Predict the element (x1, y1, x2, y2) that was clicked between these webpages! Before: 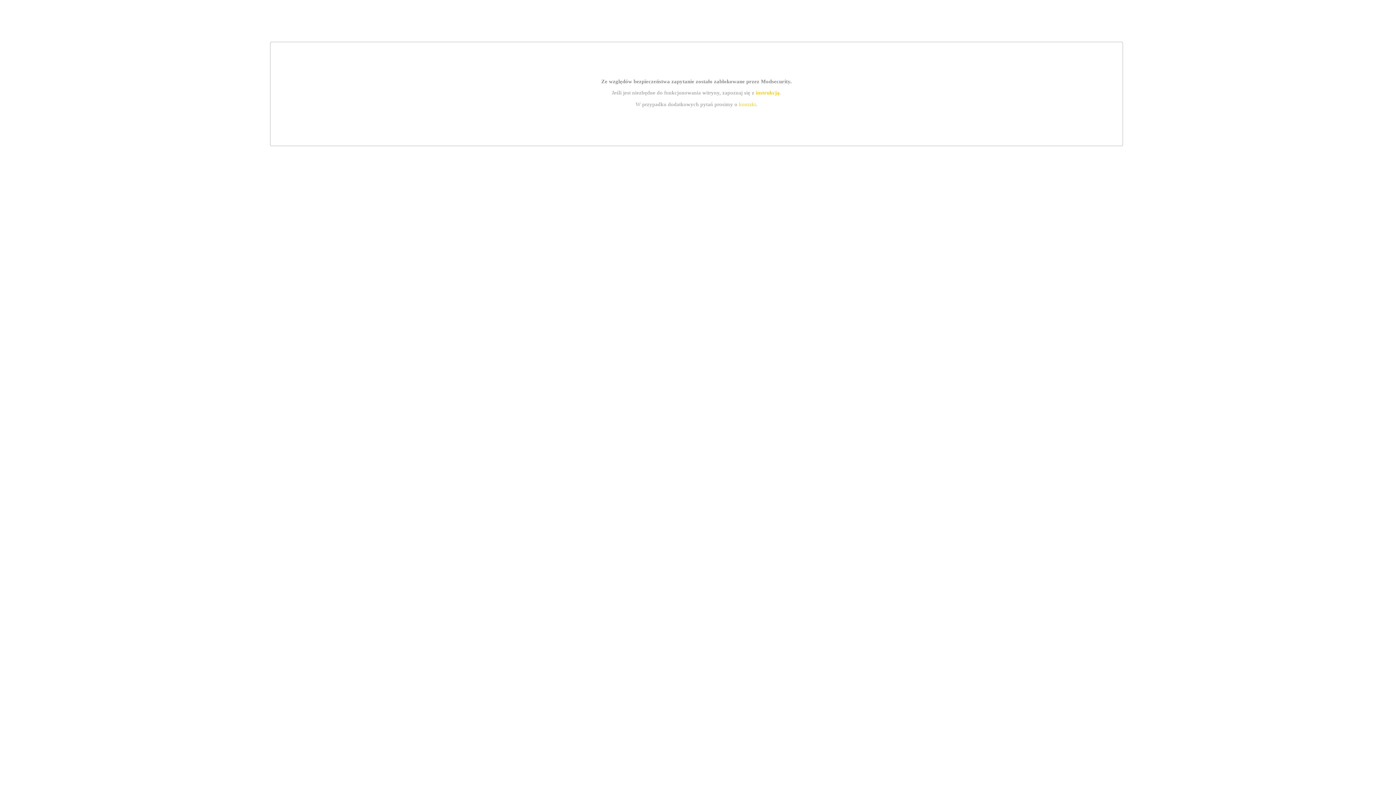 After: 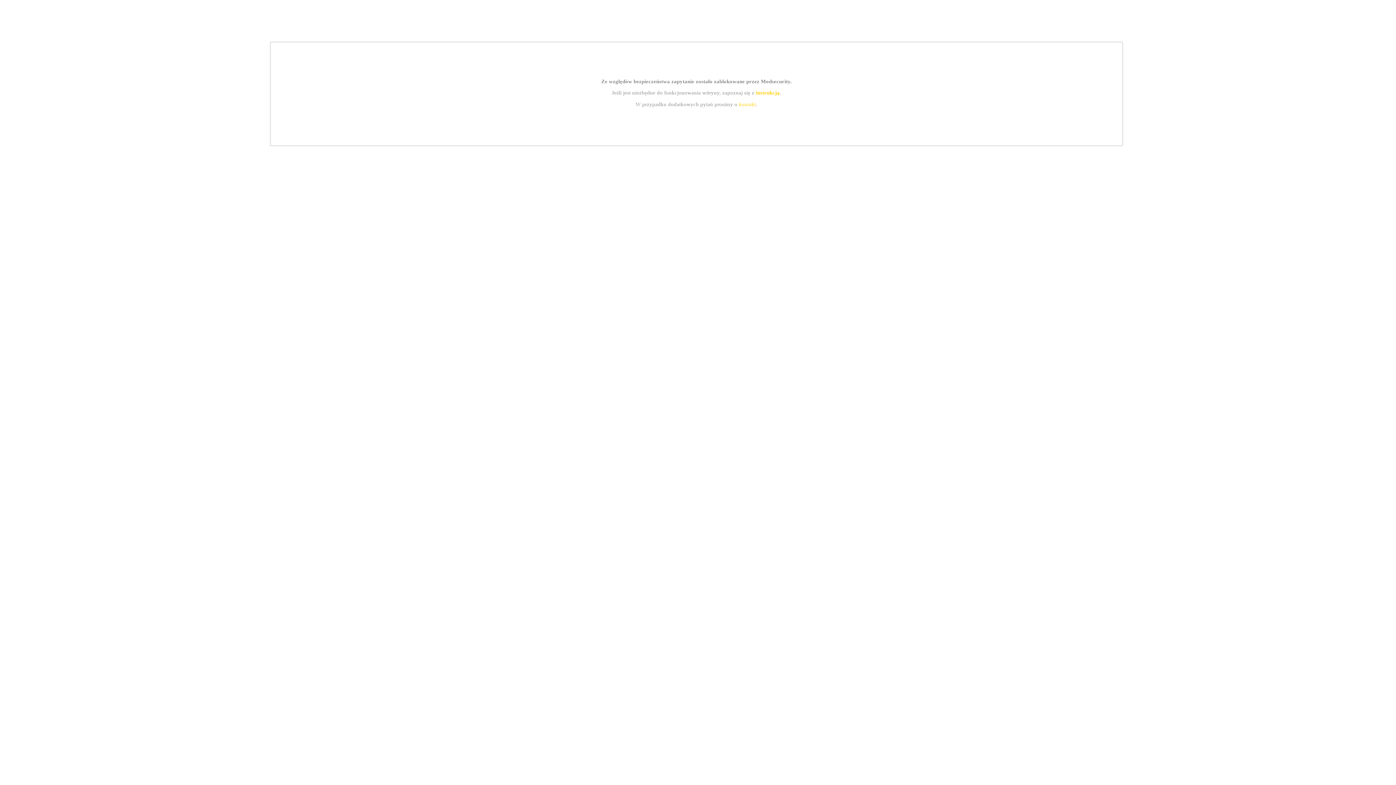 Action: bbox: (739, 101, 756, 107) label: kontakt